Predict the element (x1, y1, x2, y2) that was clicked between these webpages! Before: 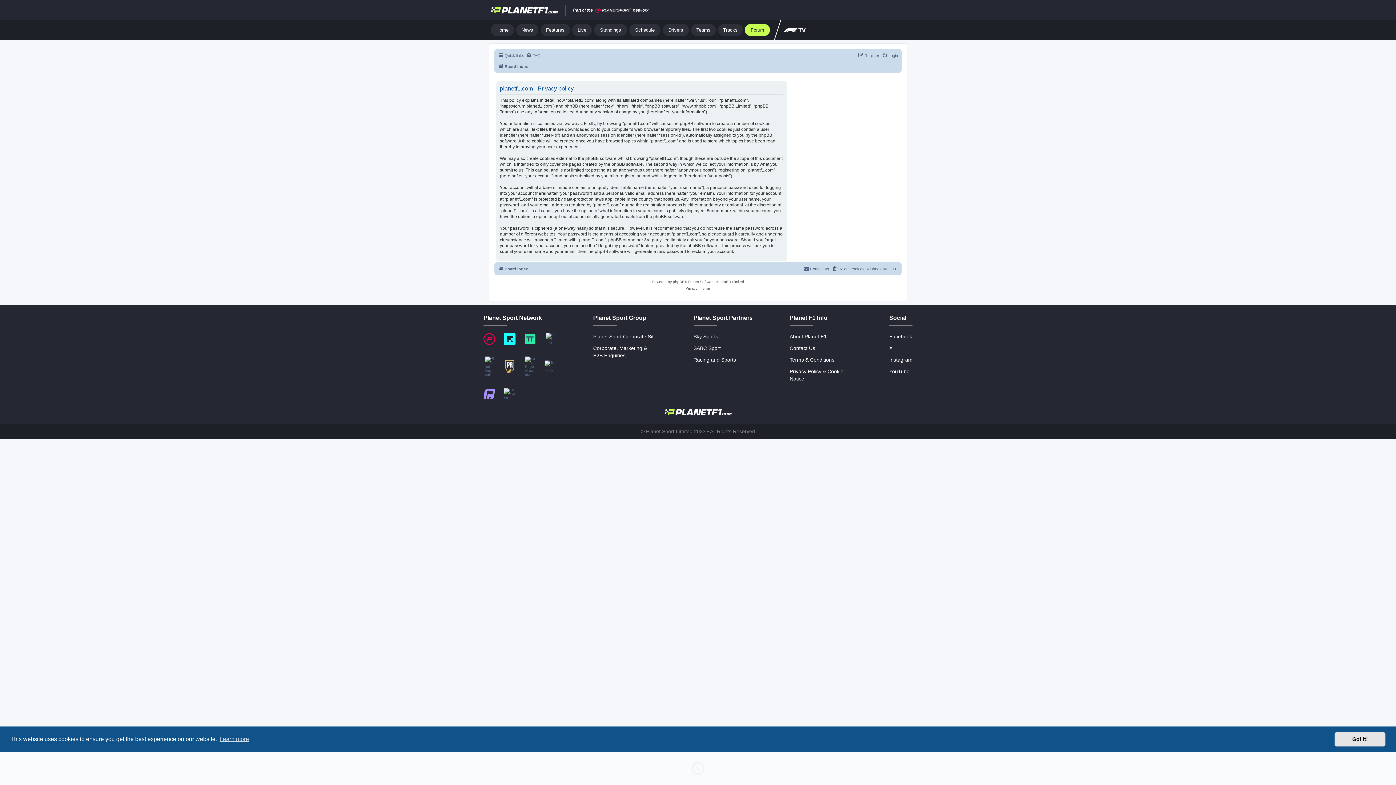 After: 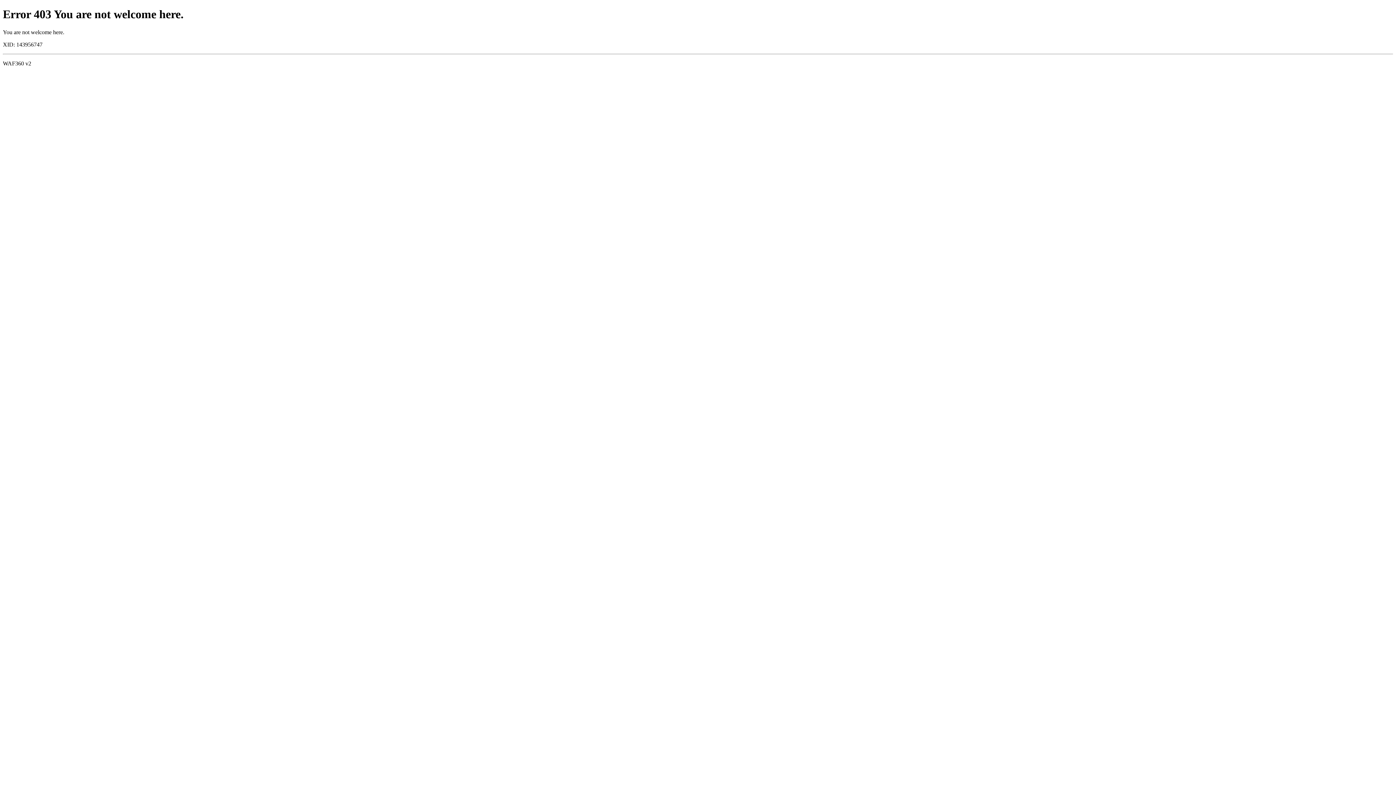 Action: bbox: (594, 24, 627, 36) label: Standings